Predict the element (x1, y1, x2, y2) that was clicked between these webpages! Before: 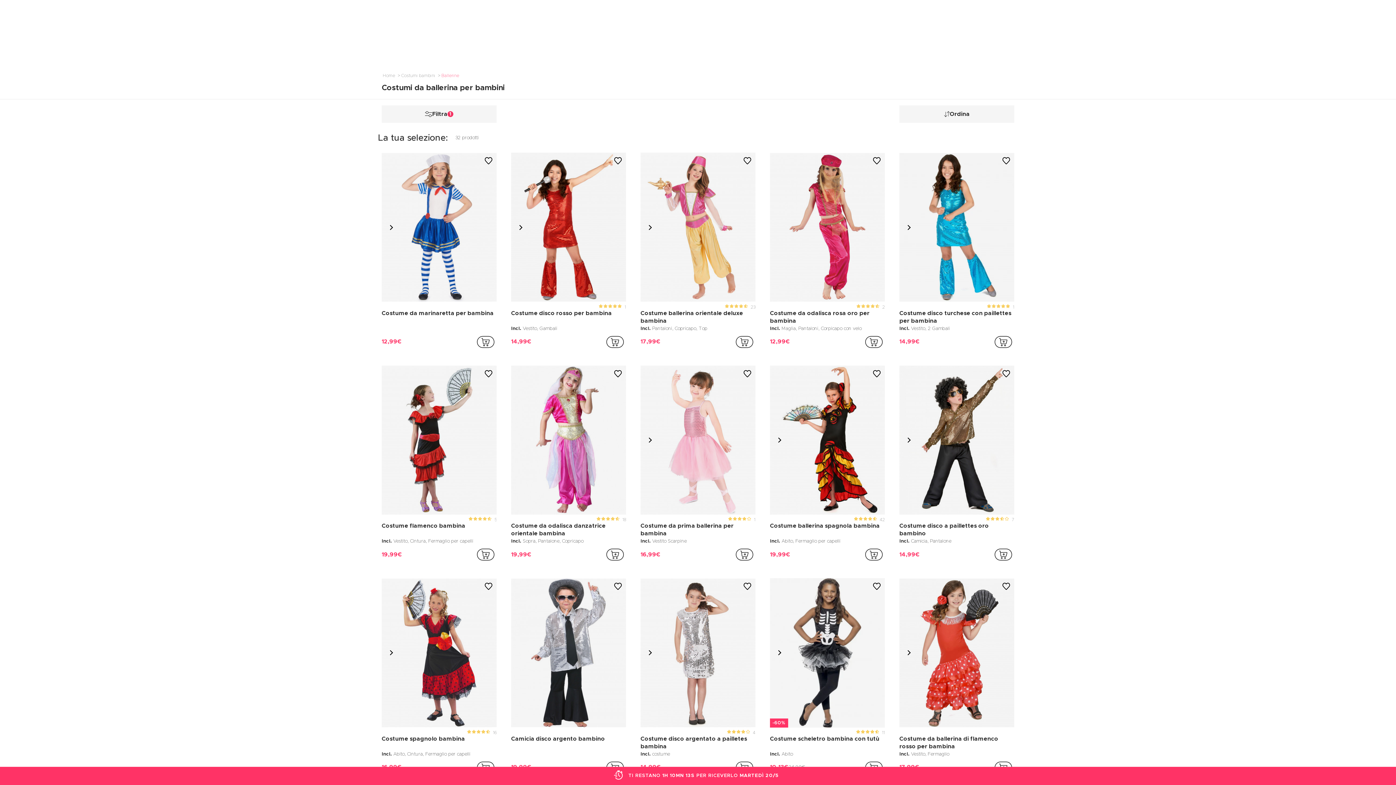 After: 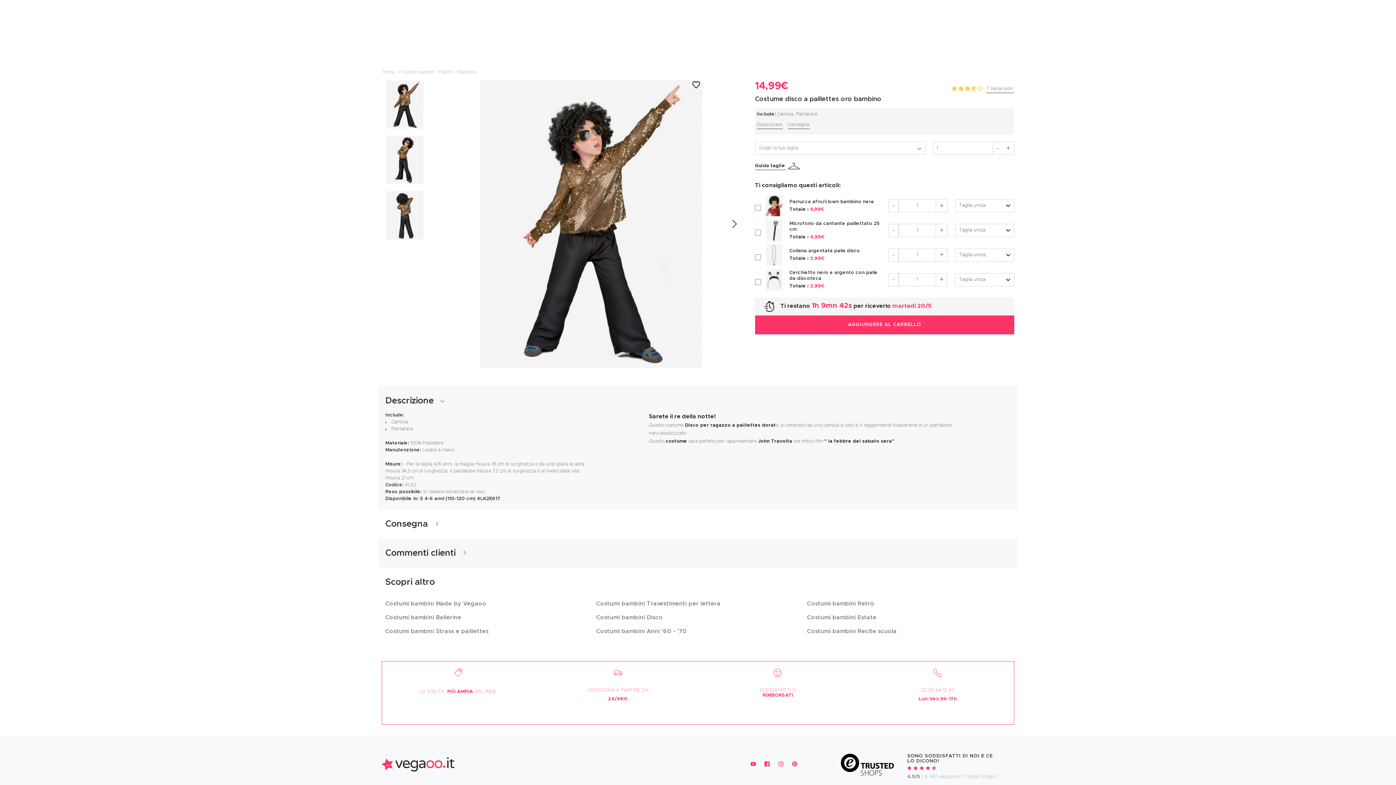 Action: bbox: (899, 522, 1014, 537) label: Costume disco a paillettes oro bambino